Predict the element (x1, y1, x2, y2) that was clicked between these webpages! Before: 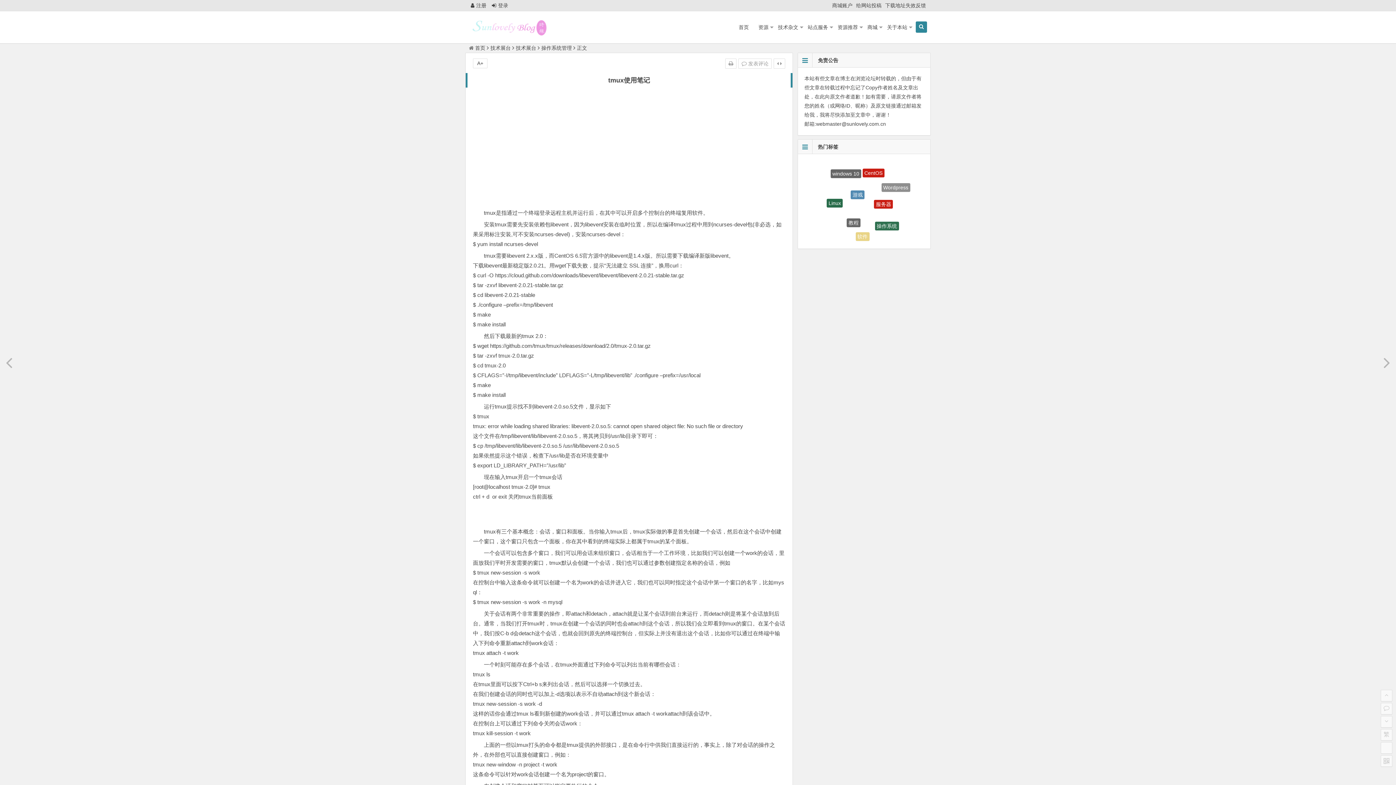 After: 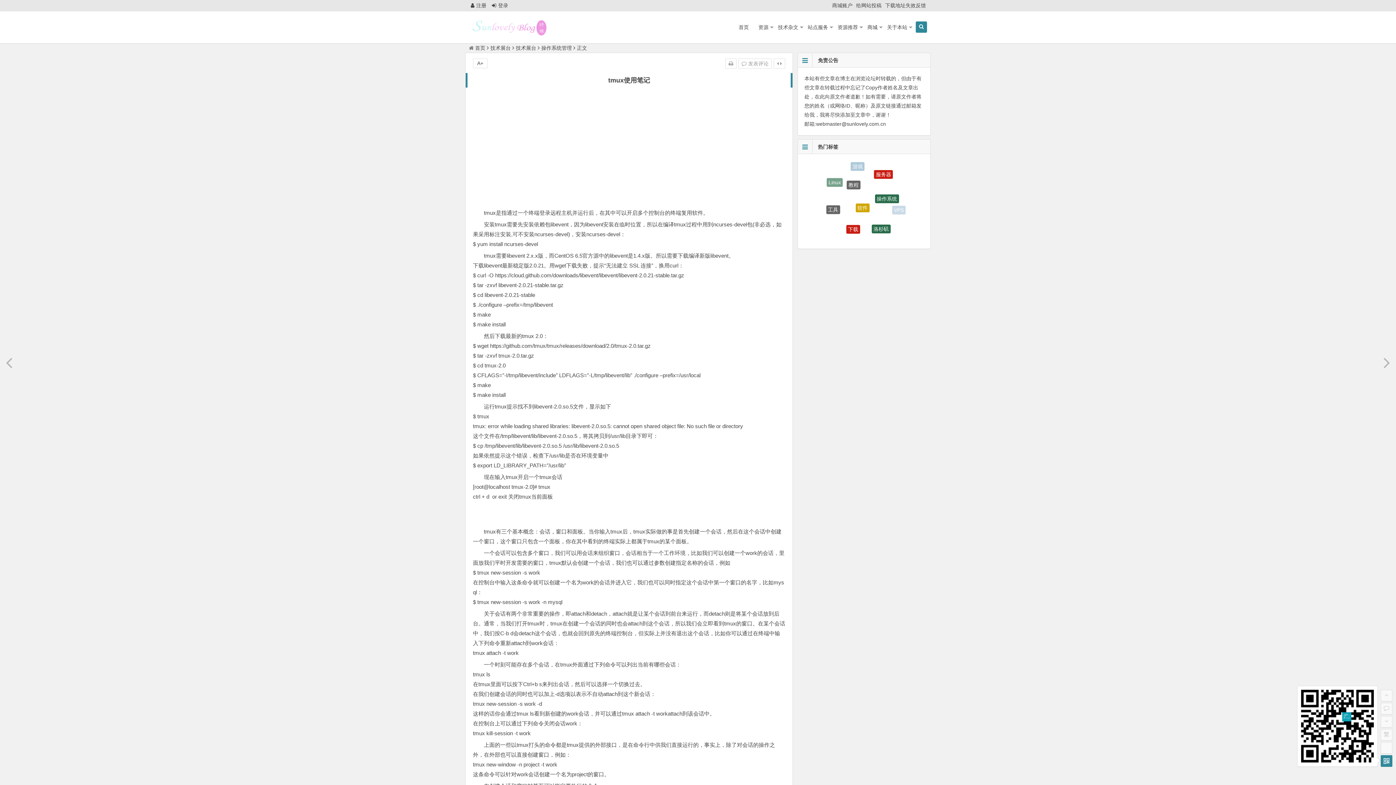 Action: bbox: (1381, 755, 1392, 767)